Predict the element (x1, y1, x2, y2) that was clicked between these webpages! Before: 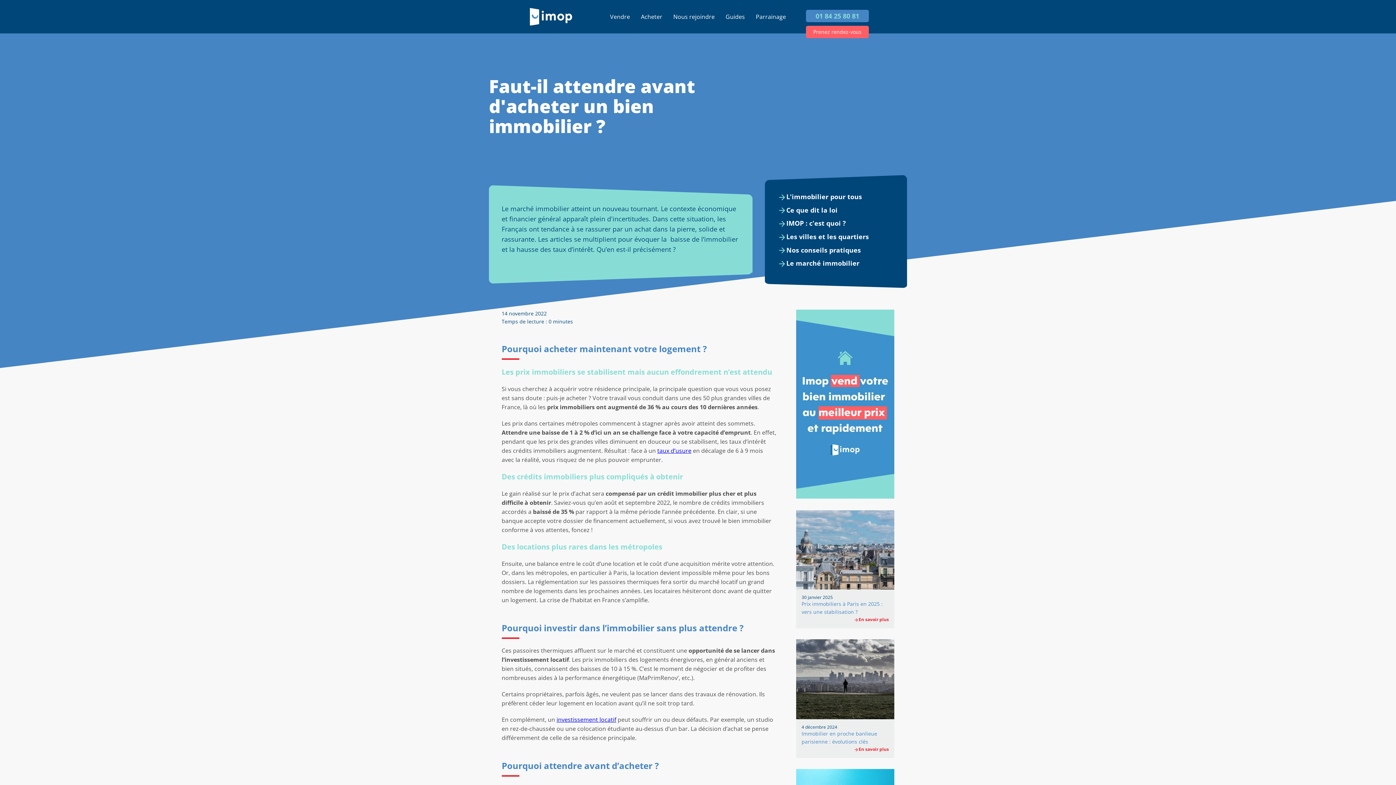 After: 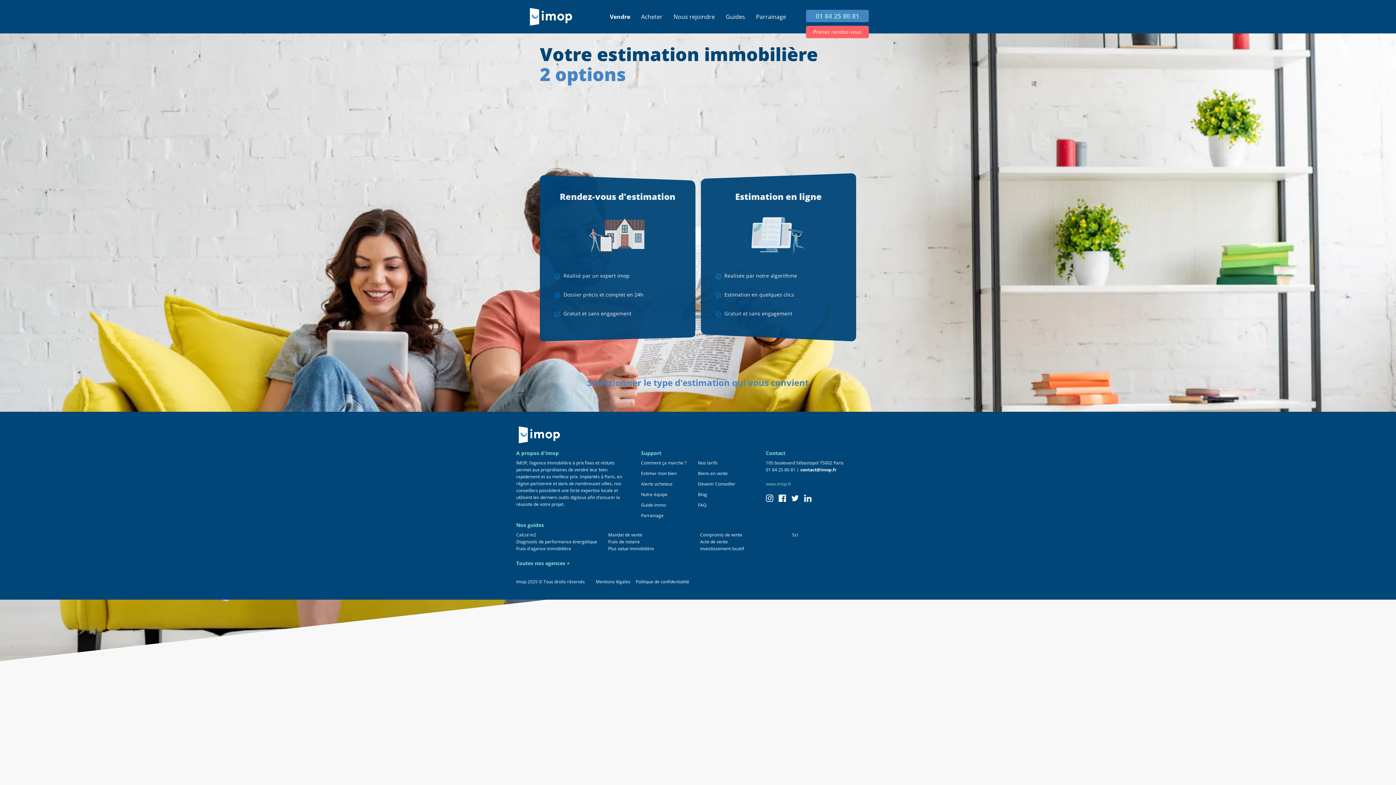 Action: bbox: (796, 309, 894, 498)